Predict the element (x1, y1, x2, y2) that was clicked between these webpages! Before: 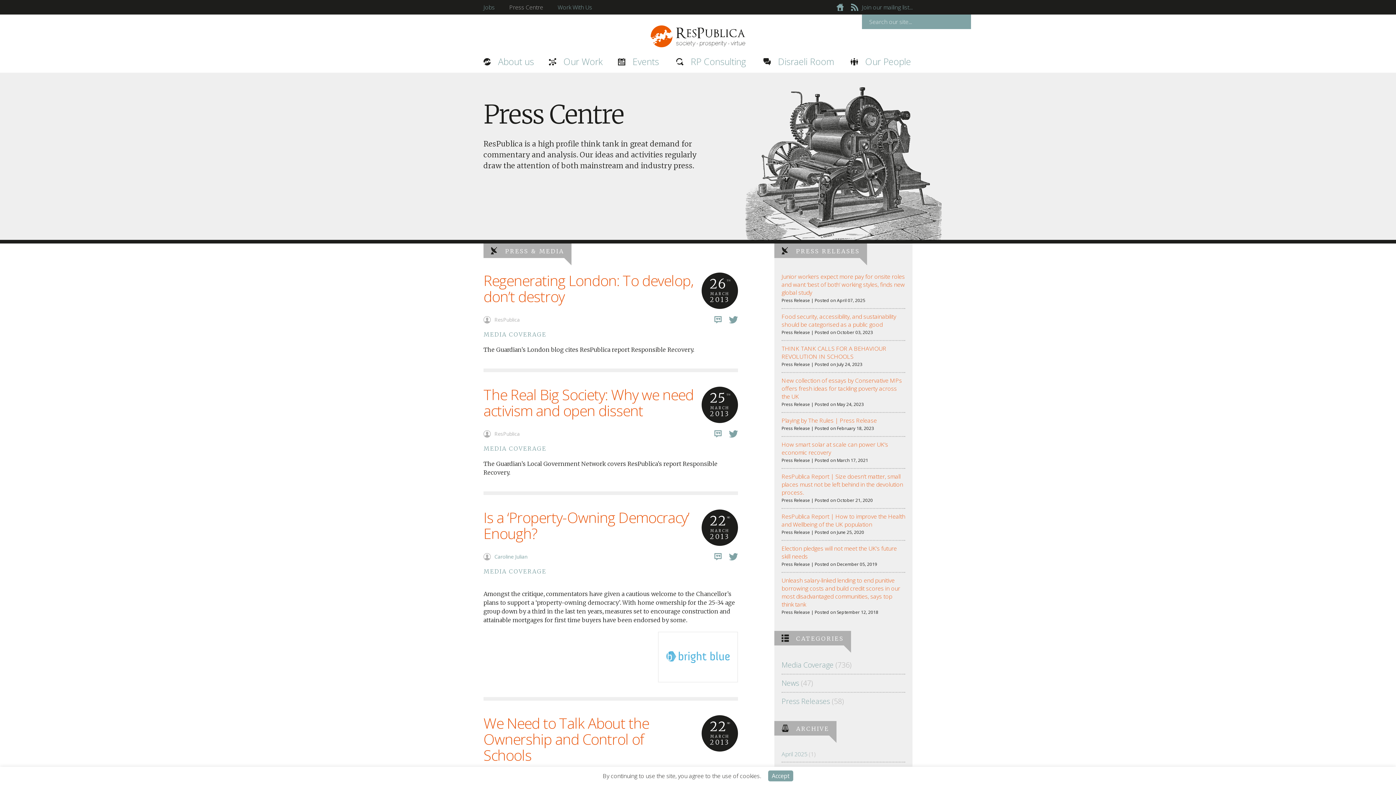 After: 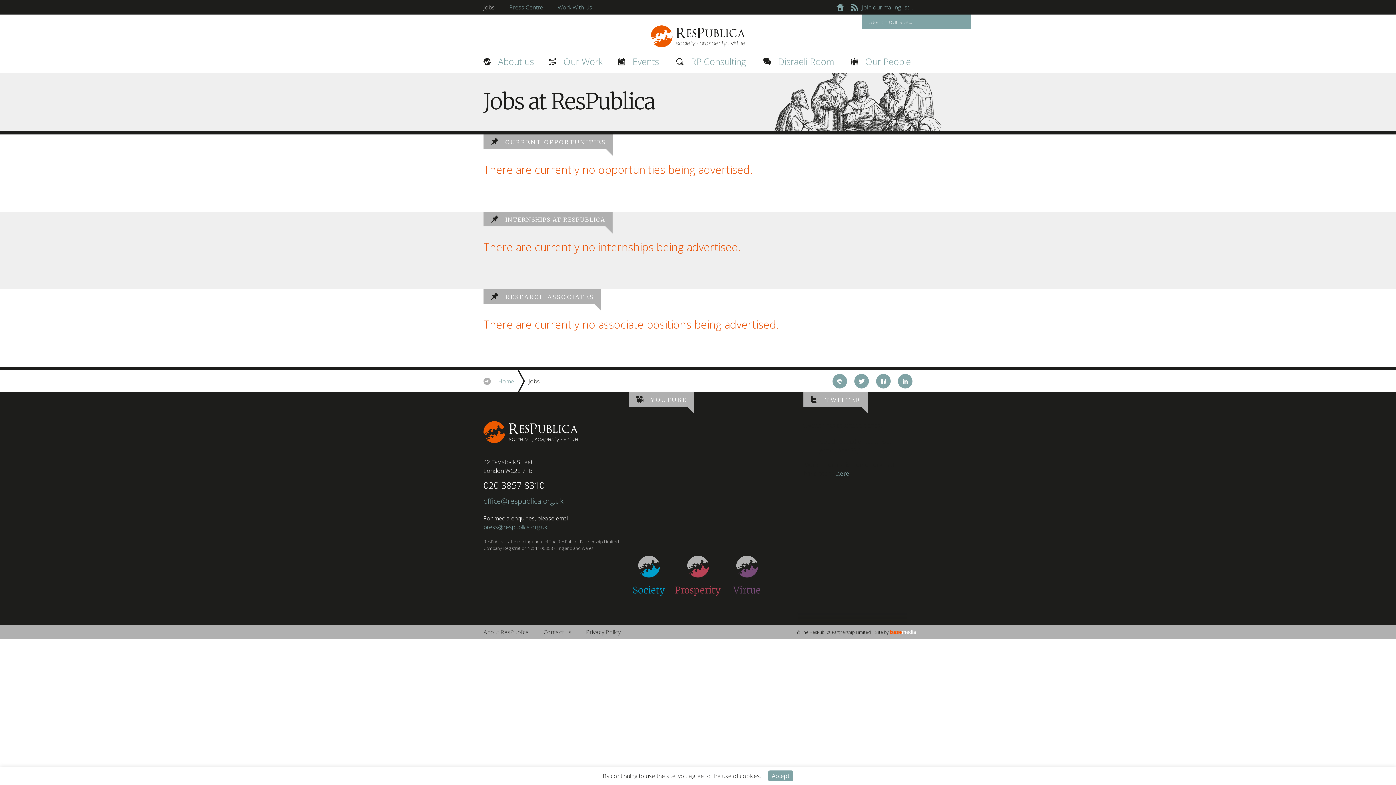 Action: label: Jobs bbox: (483, 0, 494, 14)